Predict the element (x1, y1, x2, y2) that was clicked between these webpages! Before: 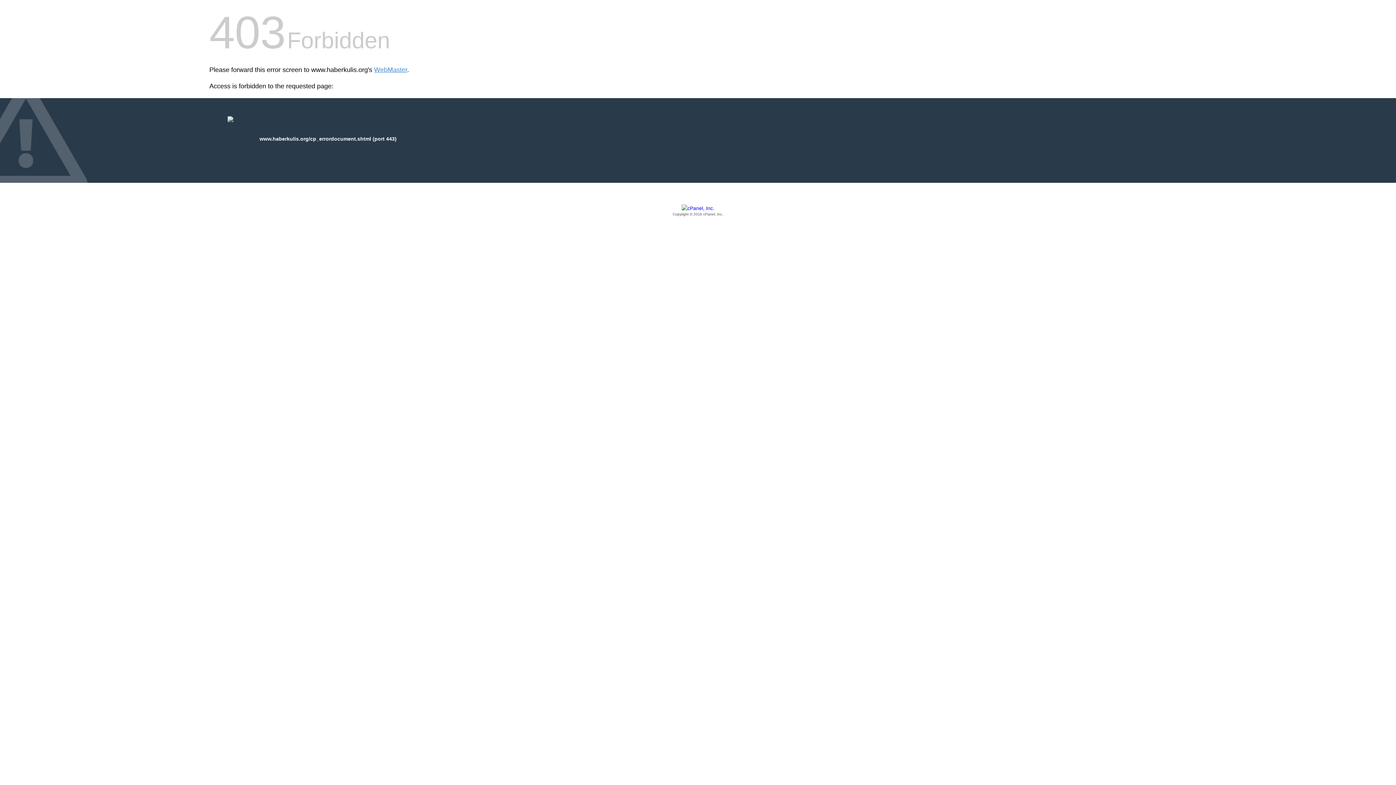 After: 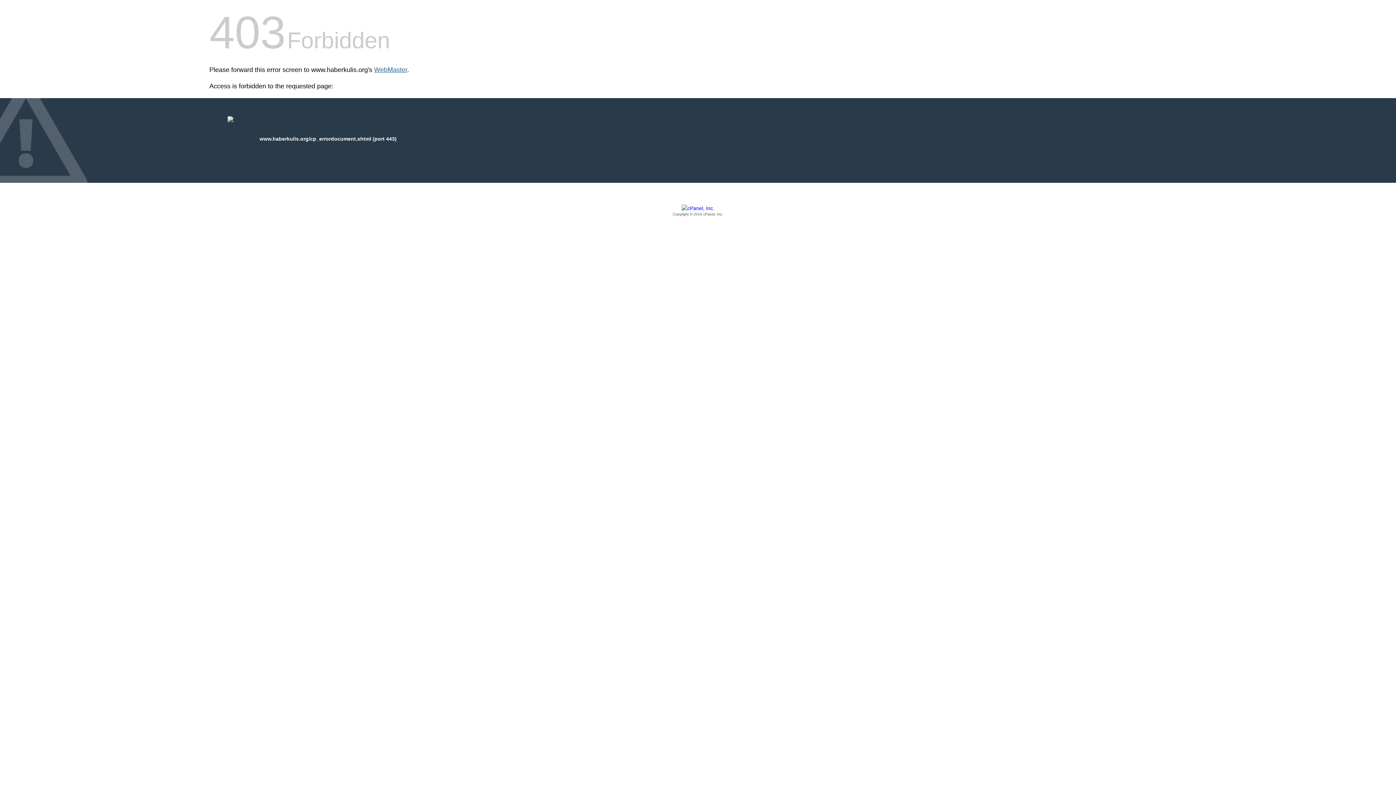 Action: bbox: (374, 66, 407, 73) label: WebMaster